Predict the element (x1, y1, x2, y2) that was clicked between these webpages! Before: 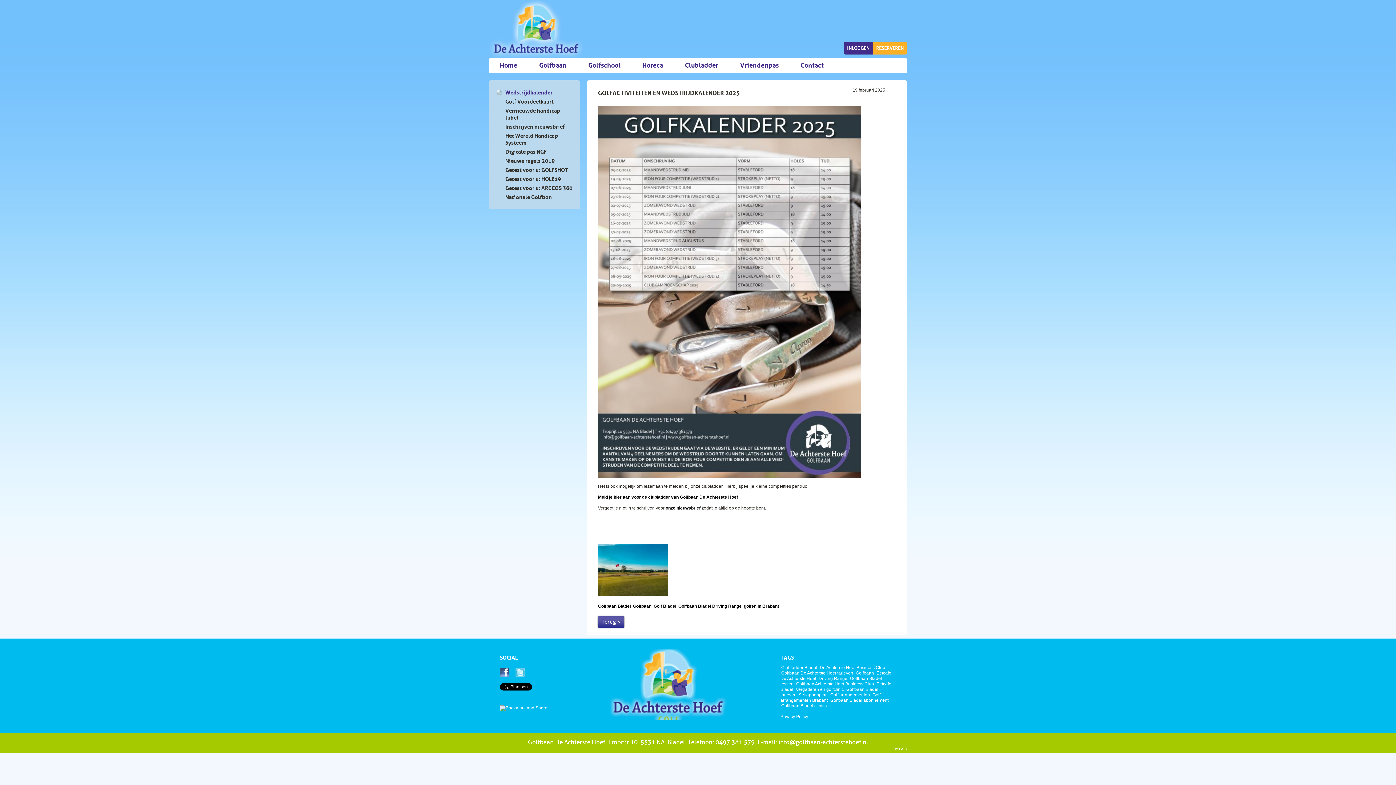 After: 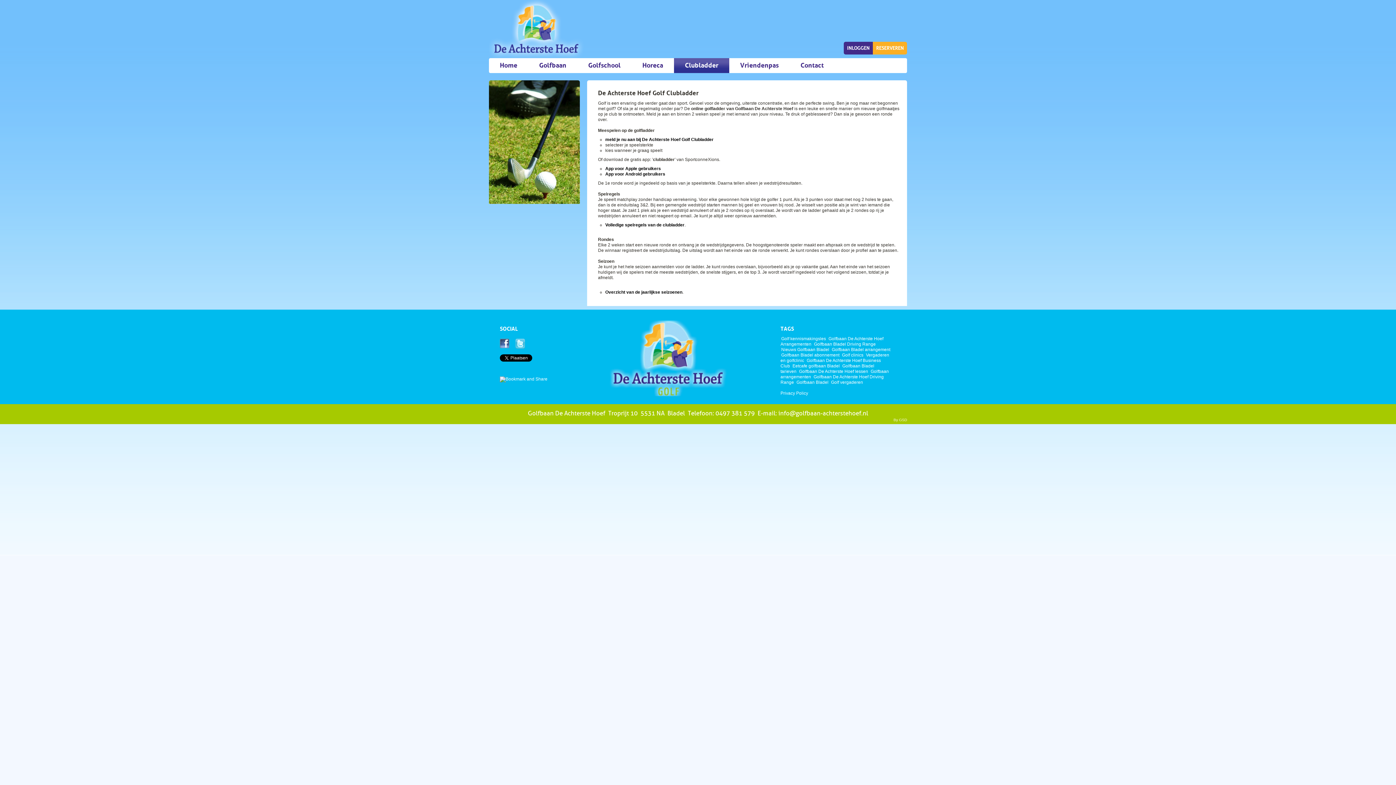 Action: label: Clubladder bbox: (674, 58, 729, 73)